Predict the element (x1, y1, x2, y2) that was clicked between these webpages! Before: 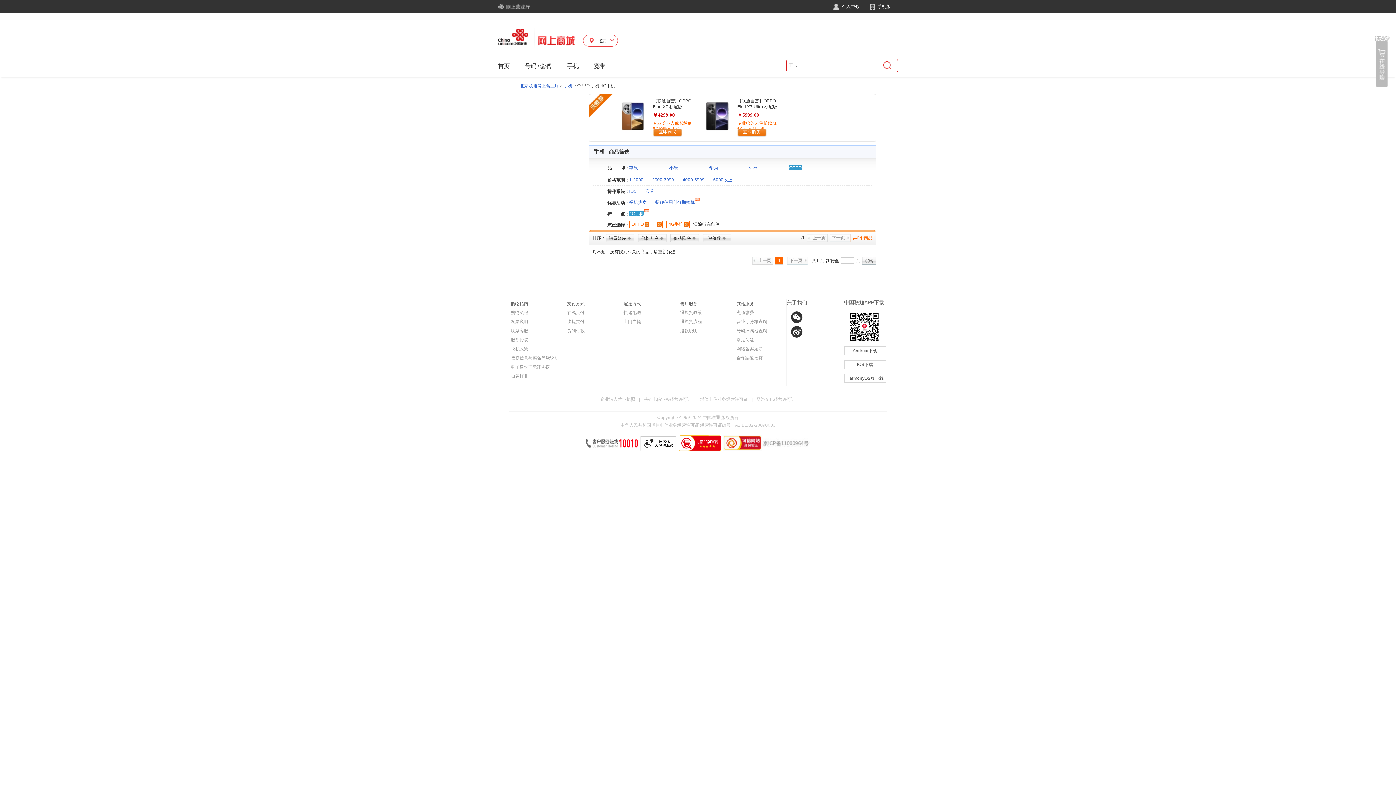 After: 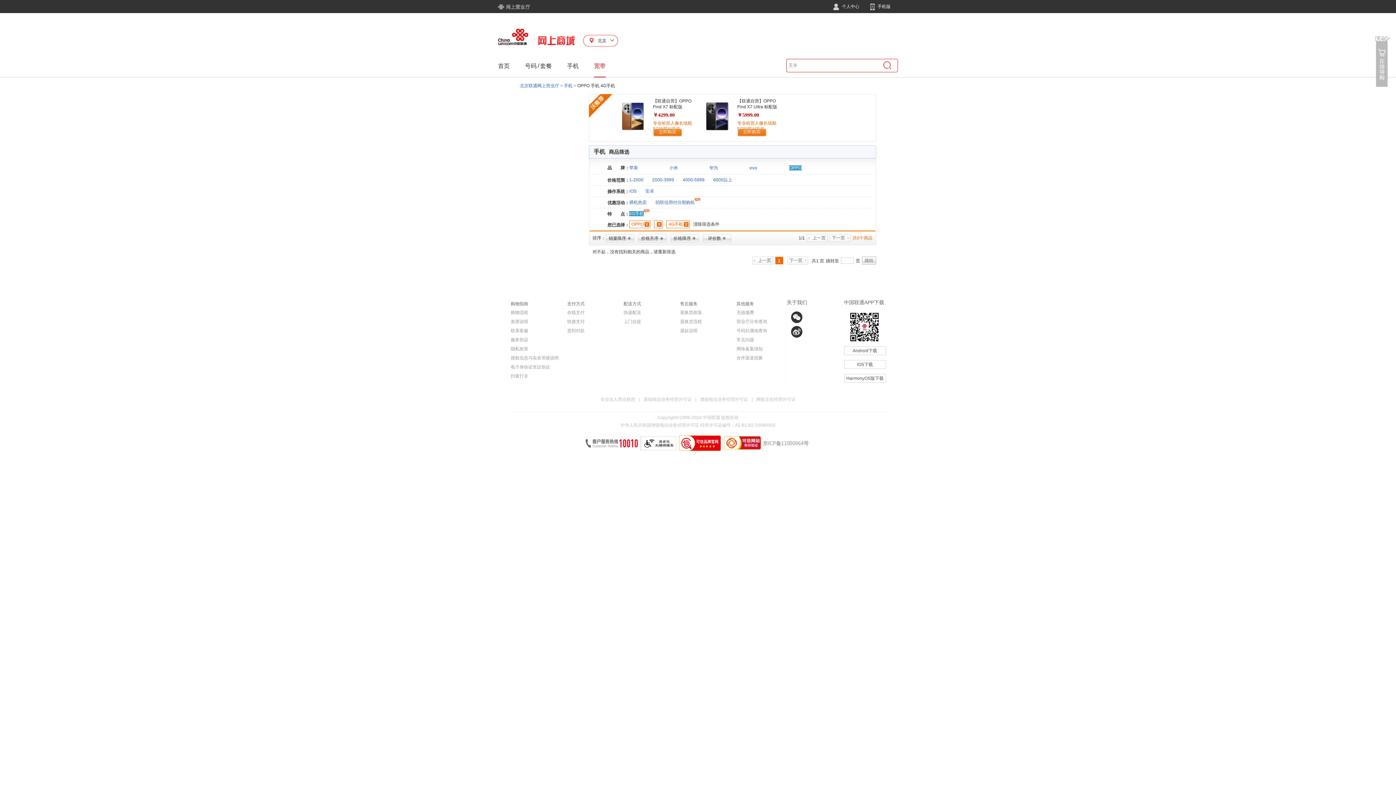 Action: bbox: (594, 55, 605, 76) label: 宽带